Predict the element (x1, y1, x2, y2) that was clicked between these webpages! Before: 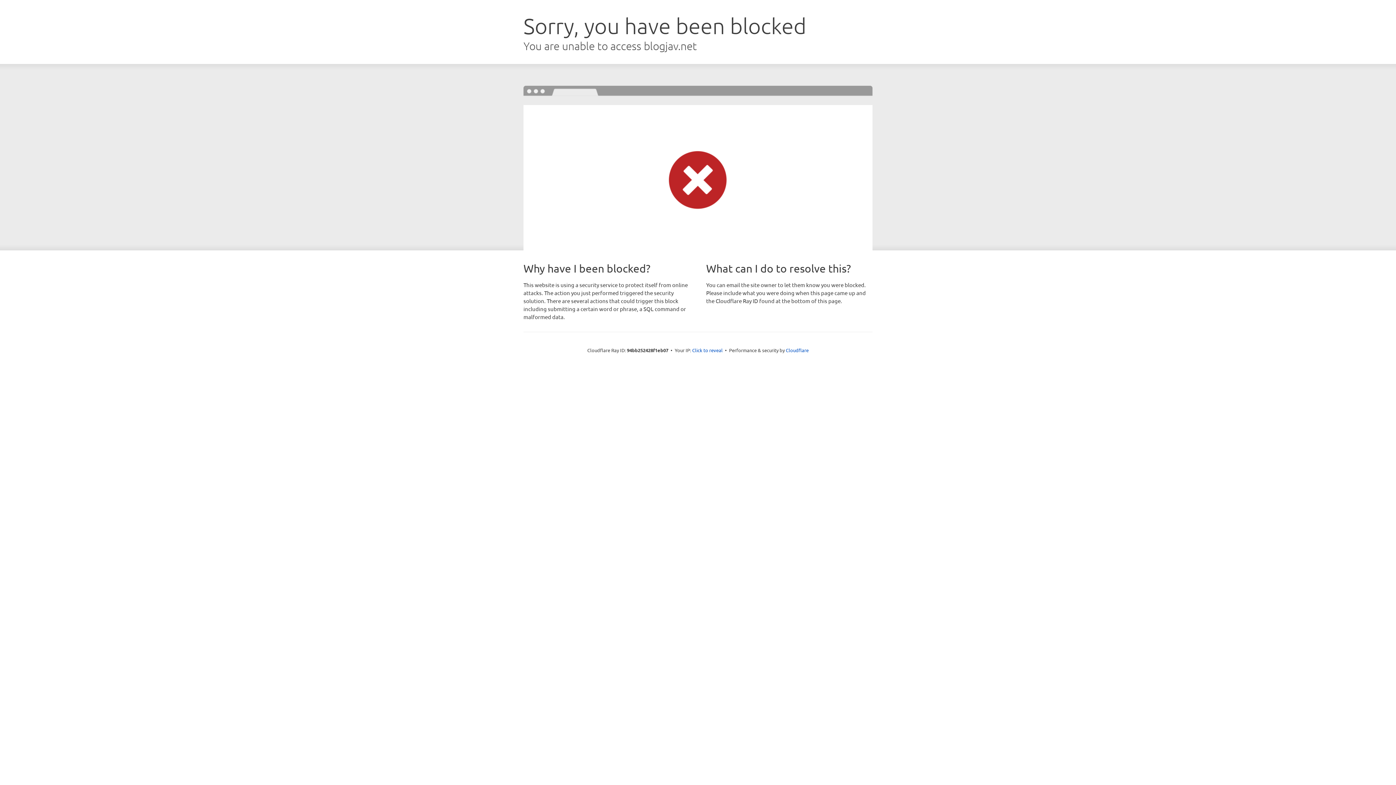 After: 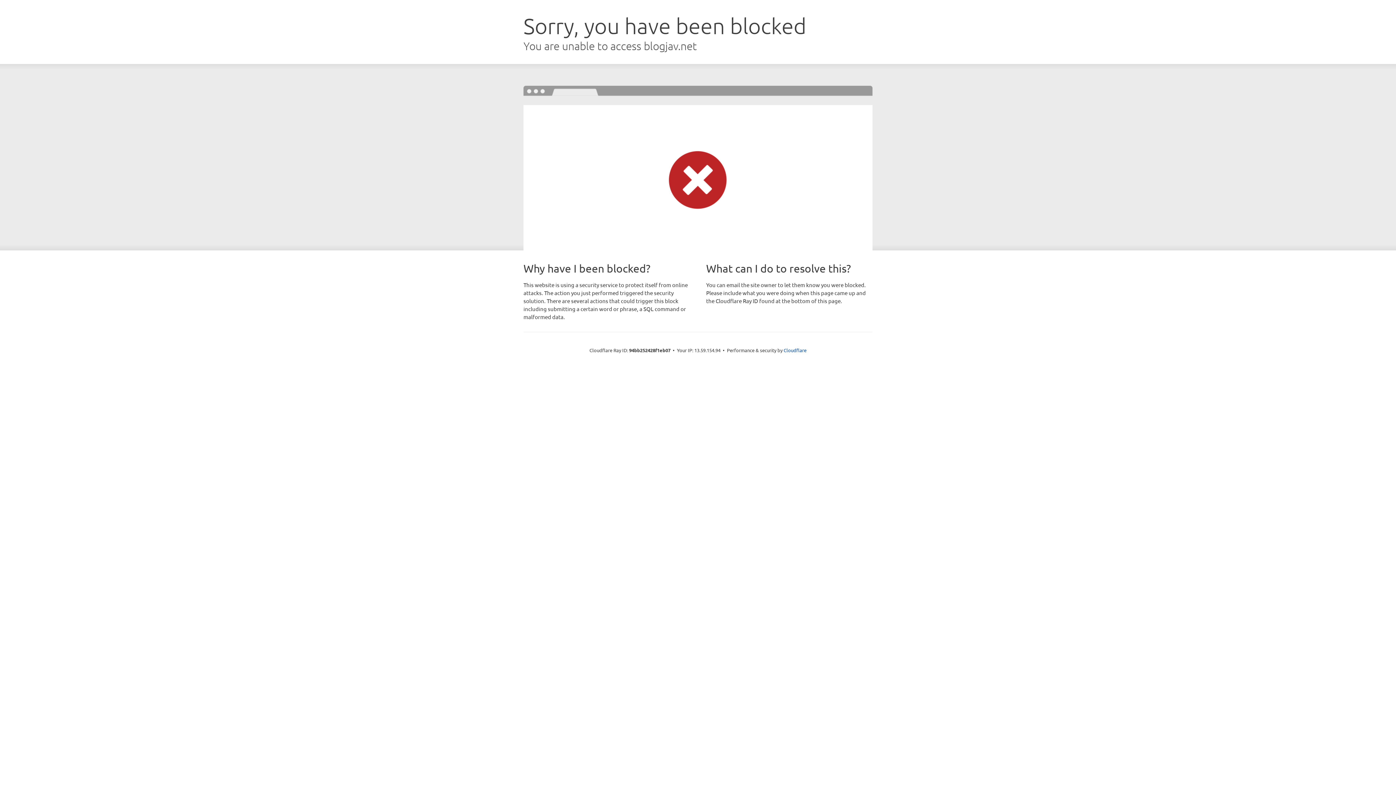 Action: label: Click to reveal bbox: (692, 346, 722, 353)